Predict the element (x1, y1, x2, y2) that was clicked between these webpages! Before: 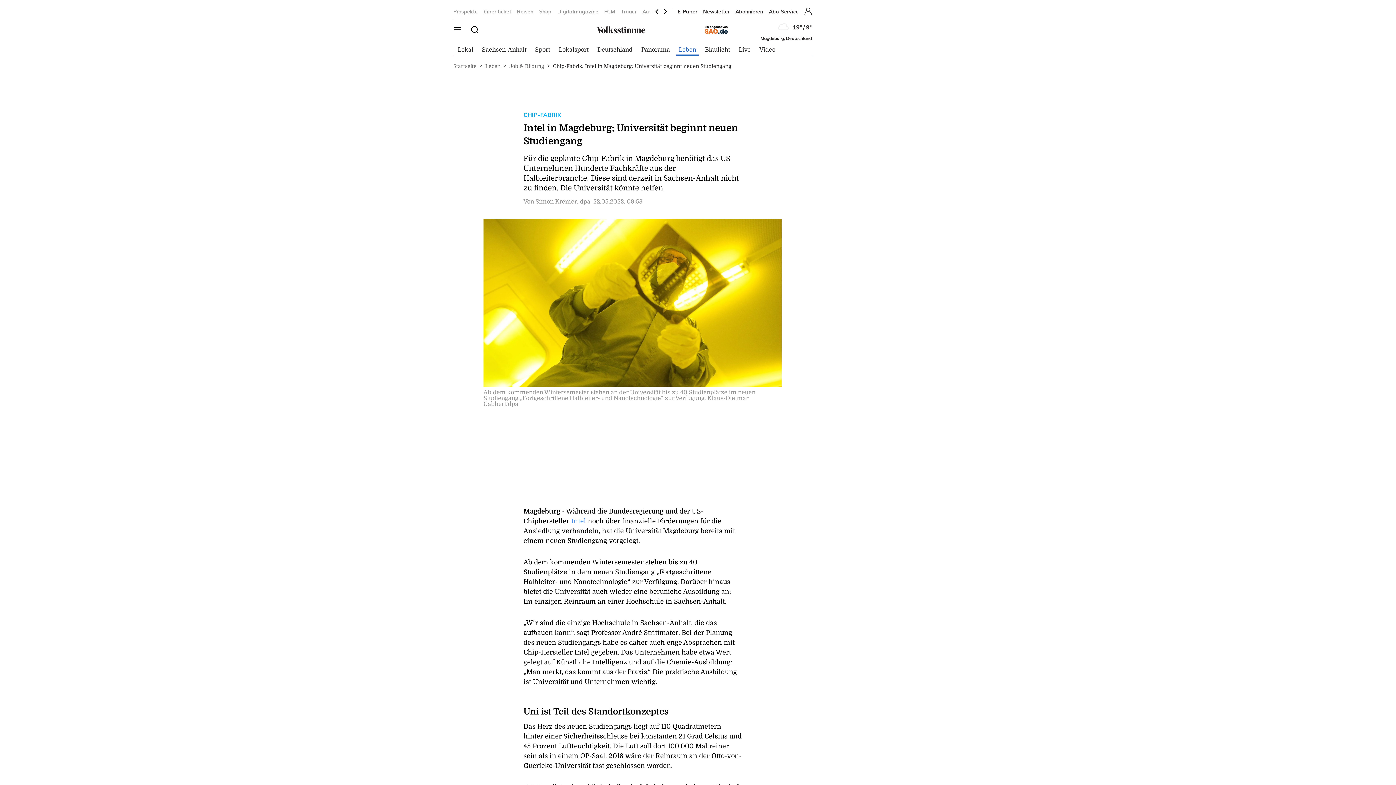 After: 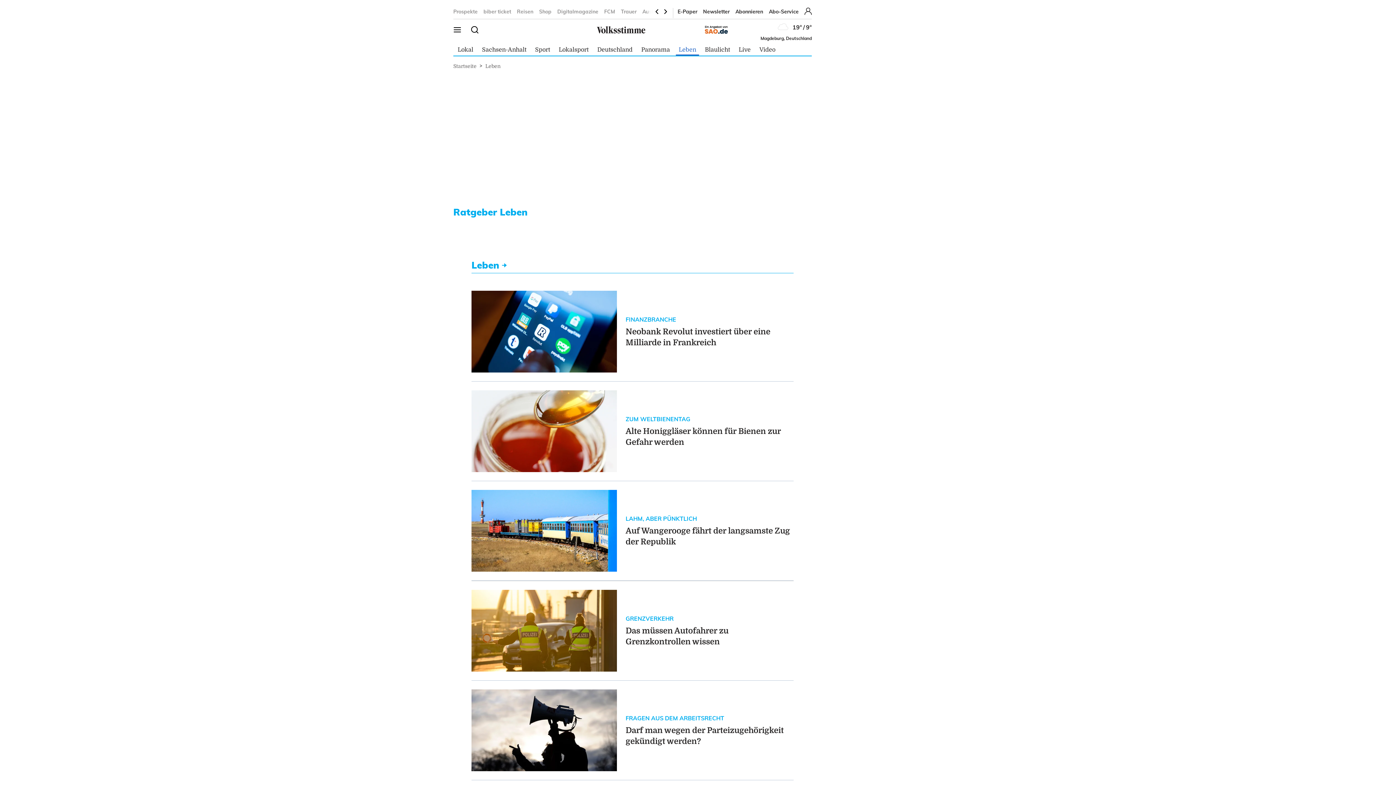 Action: label: Leben bbox: (678, 46, 696, 52)